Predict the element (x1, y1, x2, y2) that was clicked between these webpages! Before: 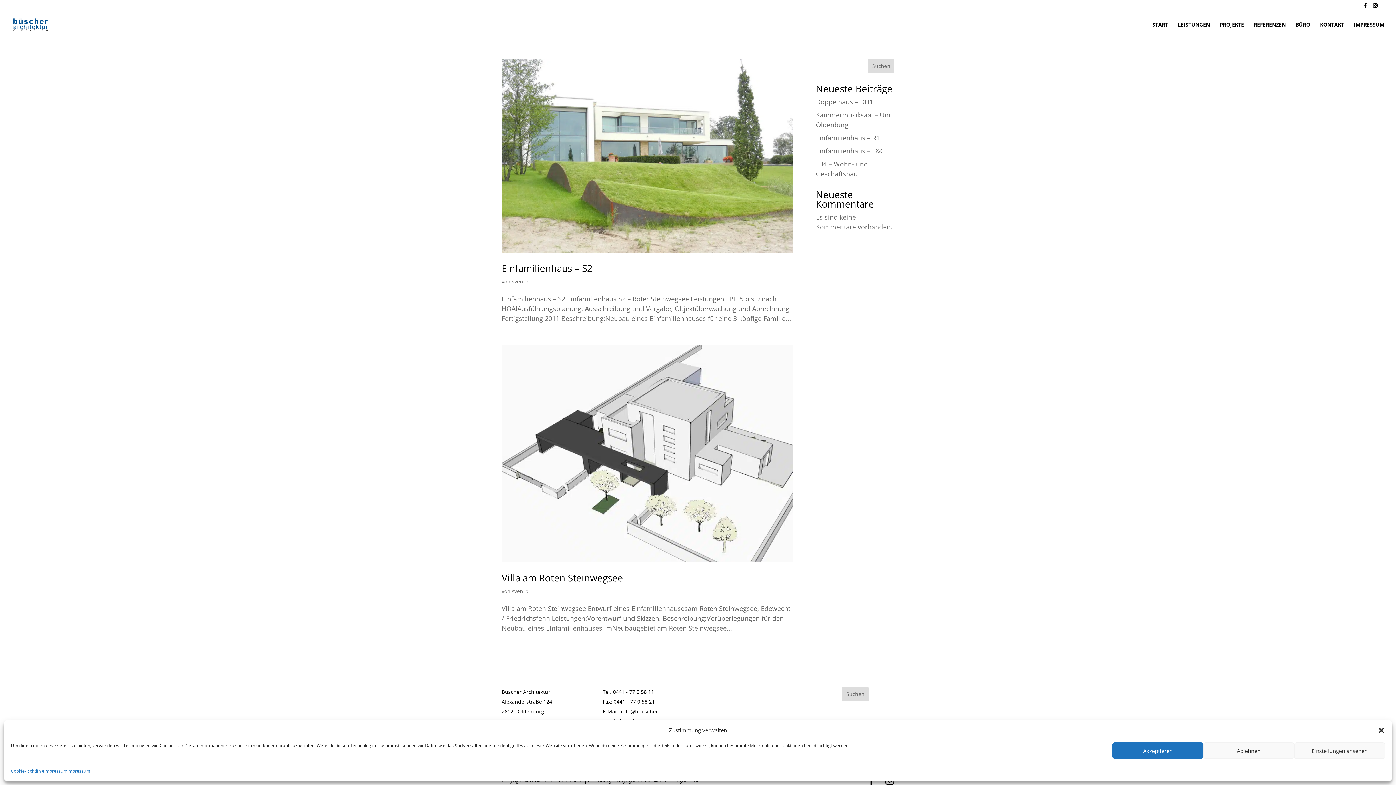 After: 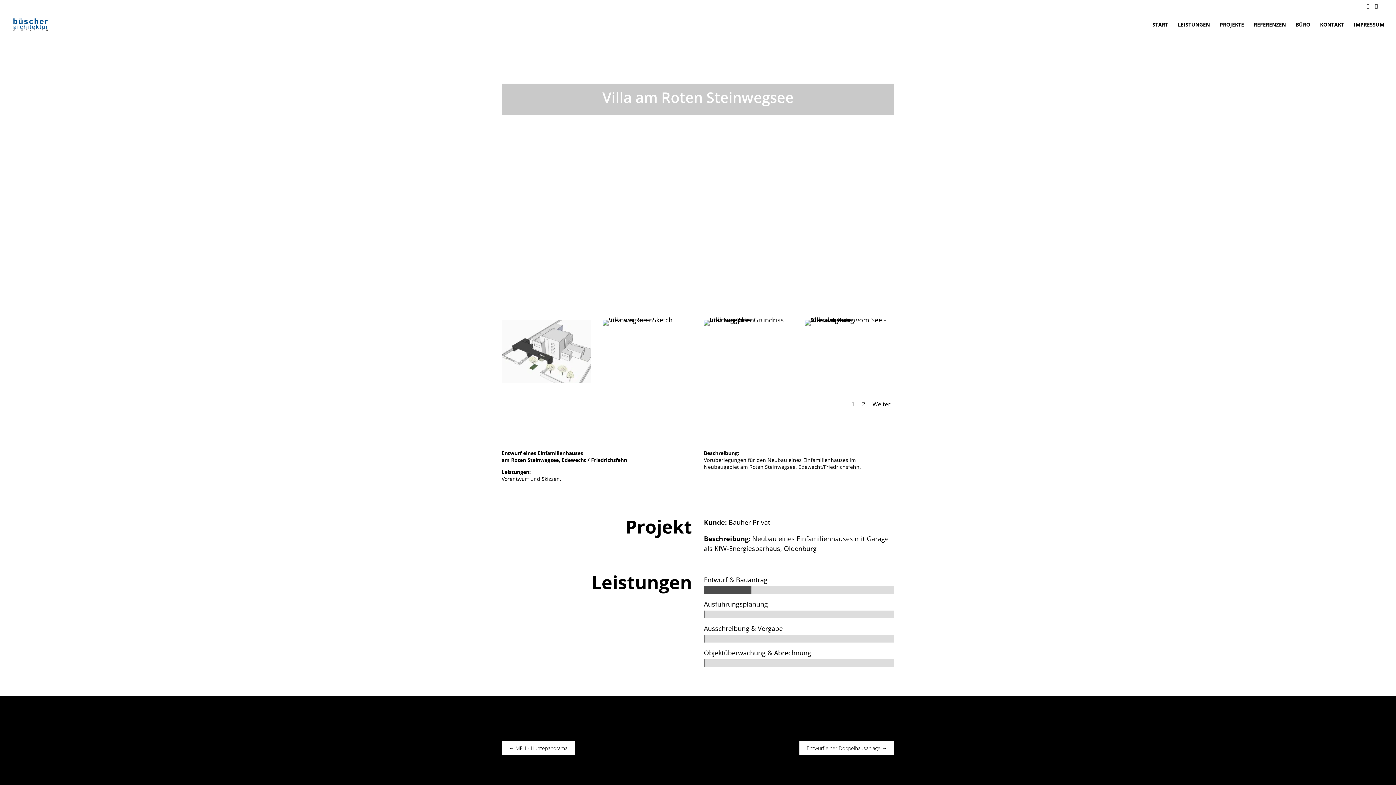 Action: label: Villa am Roten Steinwegsee bbox: (501, 571, 623, 584)